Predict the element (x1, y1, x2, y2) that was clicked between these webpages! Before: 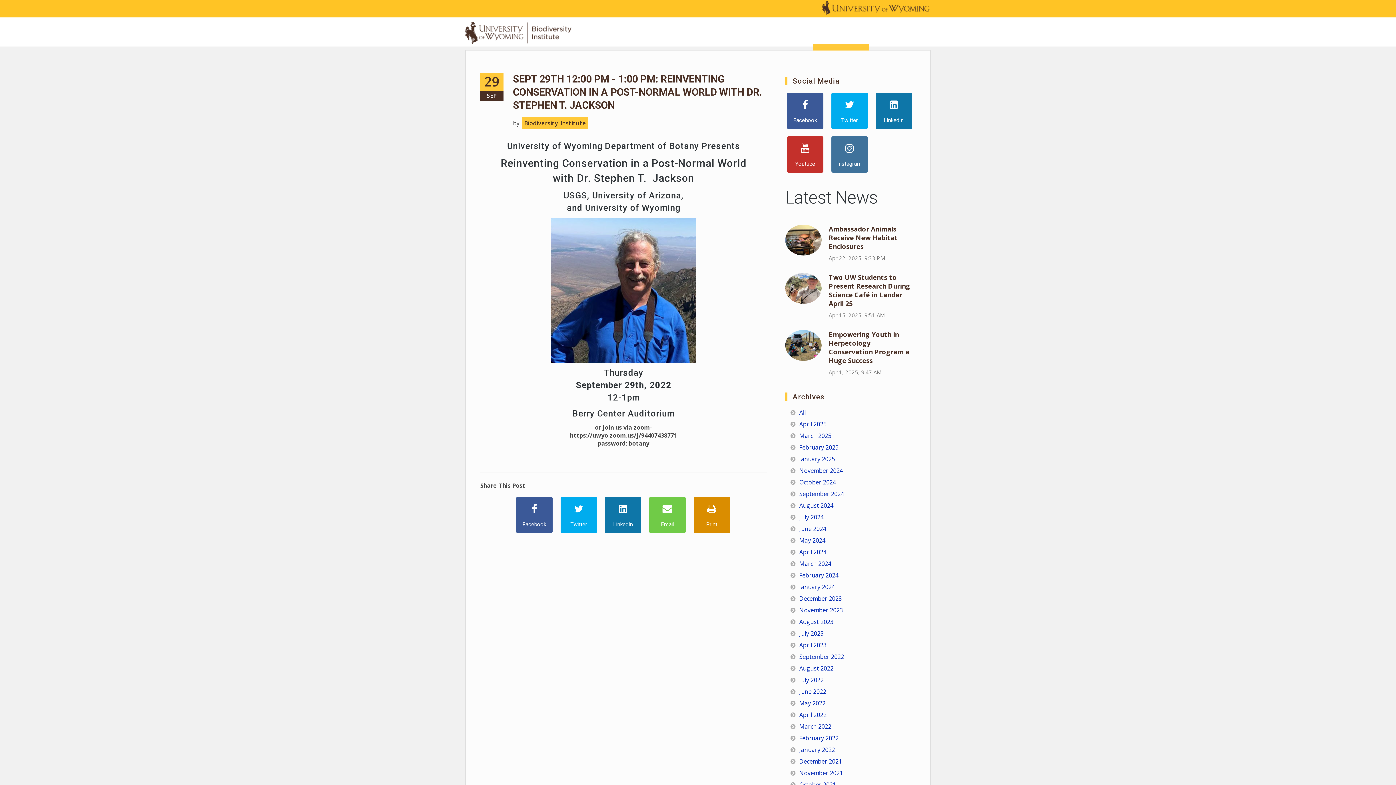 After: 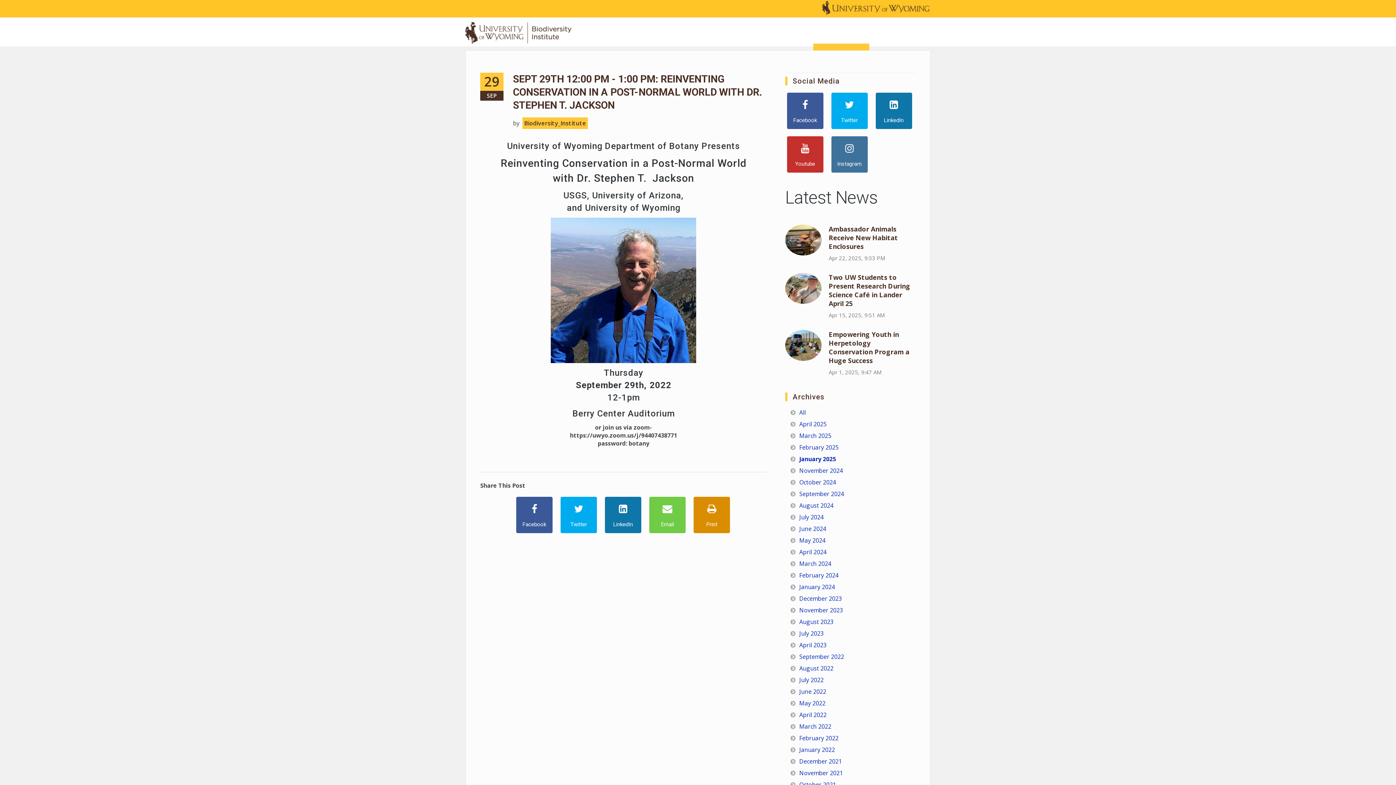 Action: label: January 2025 bbox: (785, 451, 840, 466)